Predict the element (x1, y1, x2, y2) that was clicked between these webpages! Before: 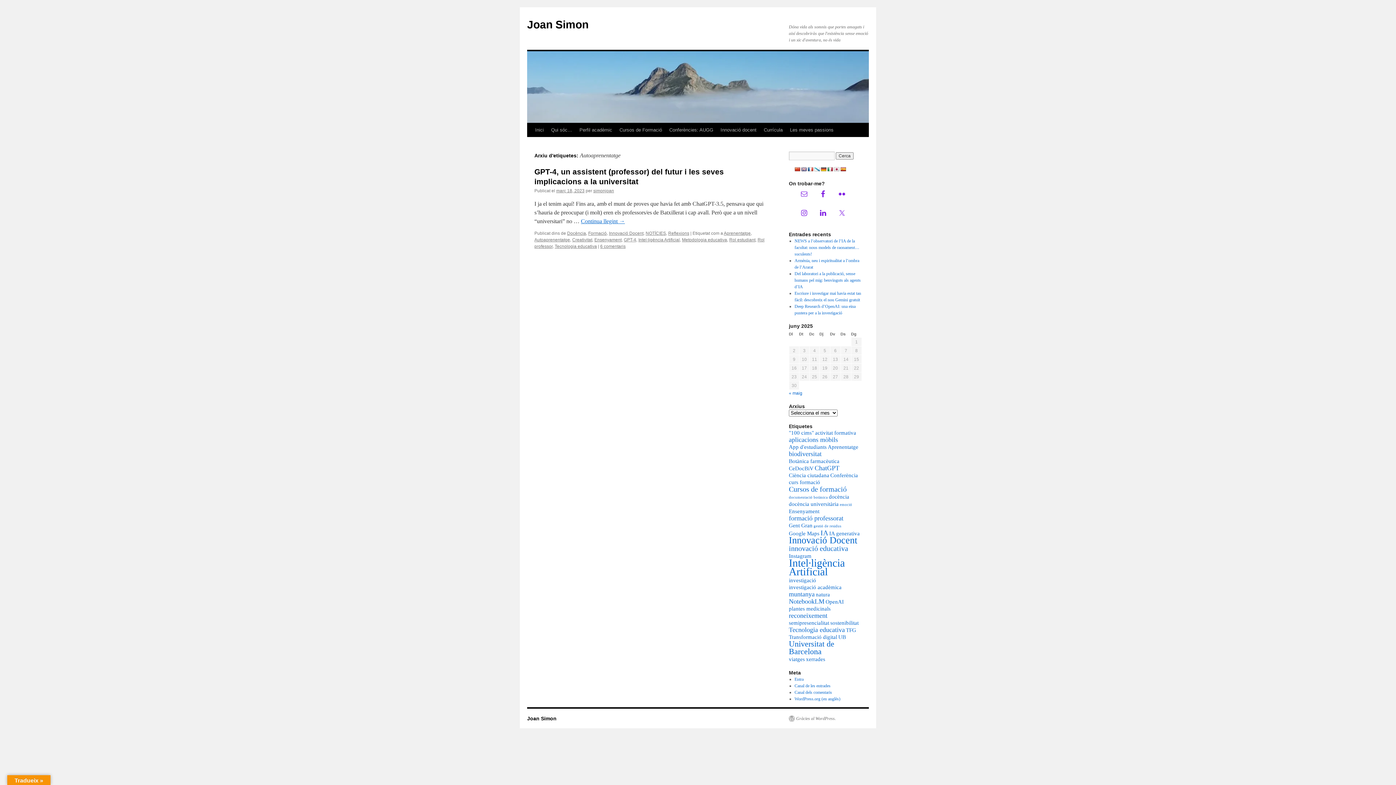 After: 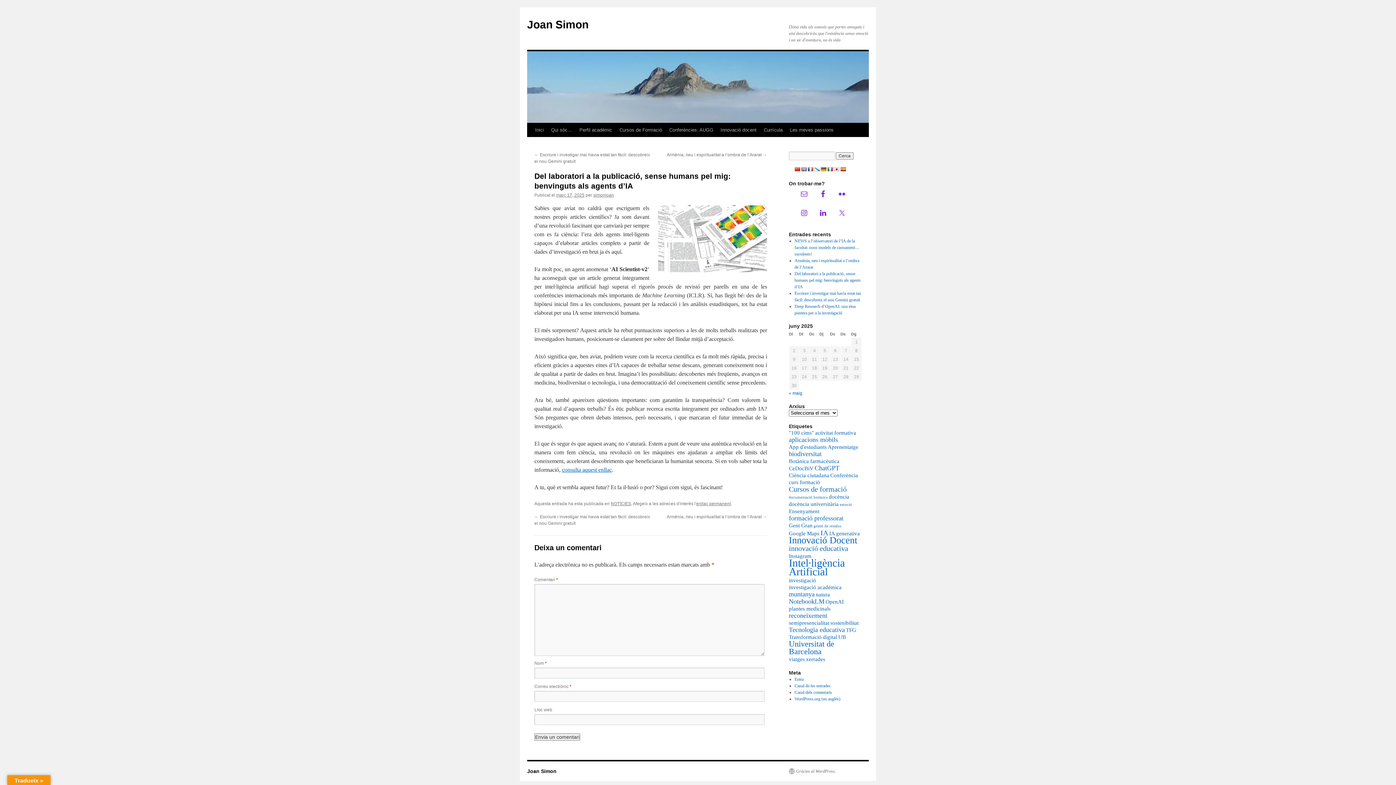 Action: label: Del laboratori a la publicació, sense humans pel mig: benvinguts als agents d’IA bbox: (794, 271, 860, 289)